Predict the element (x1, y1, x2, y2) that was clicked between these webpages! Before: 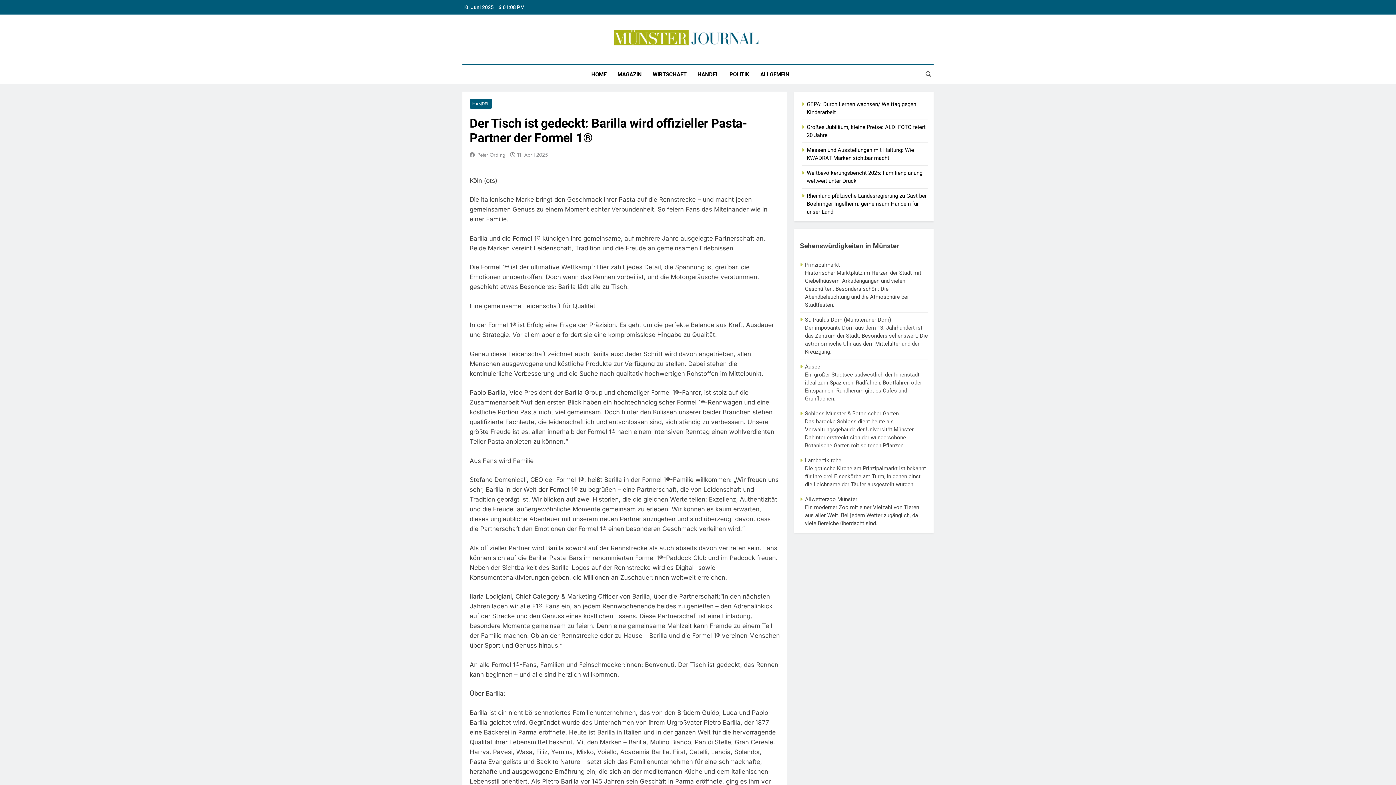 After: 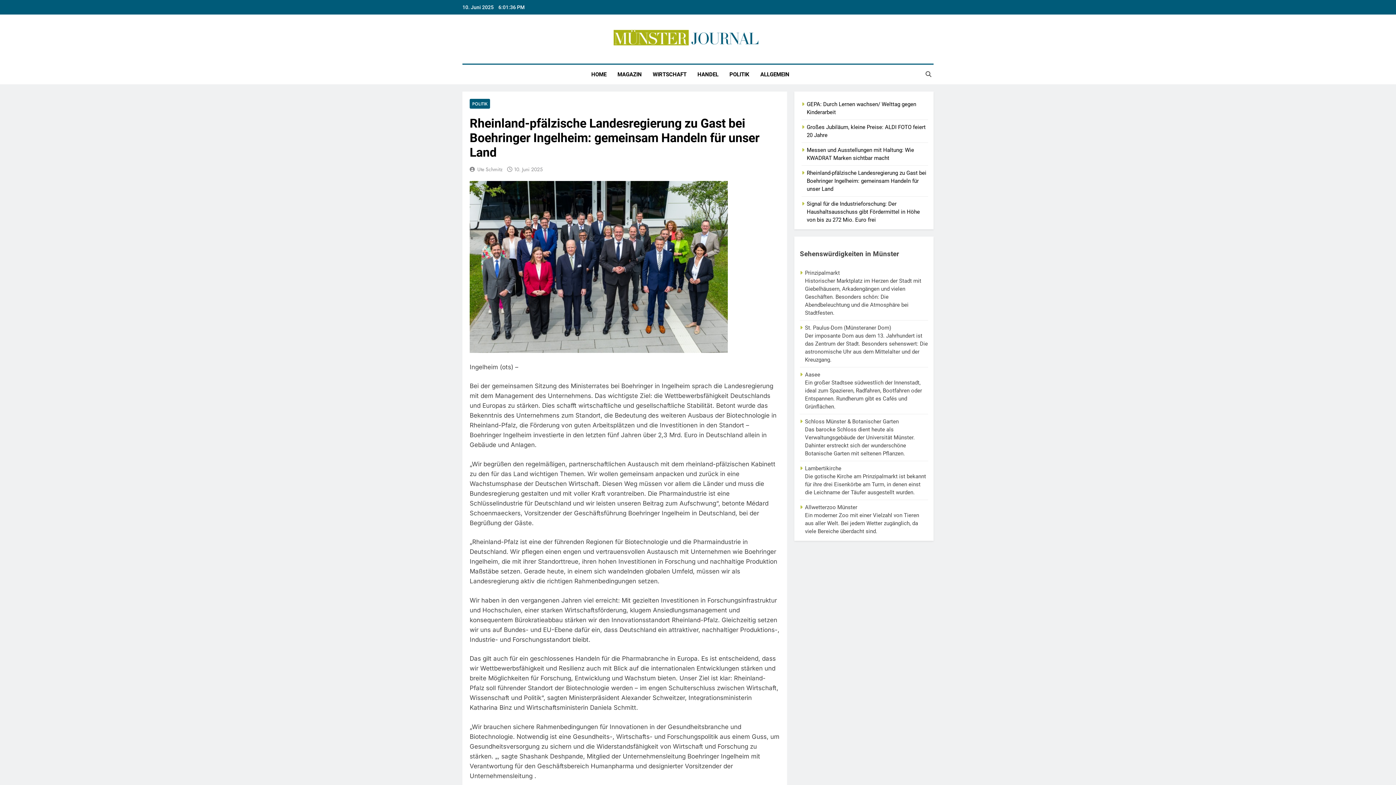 Action: bbox: (806, 192, 926, 215) label: Rheinland-pfälzische Landesregierung zu Gast bei Boehringer Ingelheim: gemeinsam Handeln für unser Land